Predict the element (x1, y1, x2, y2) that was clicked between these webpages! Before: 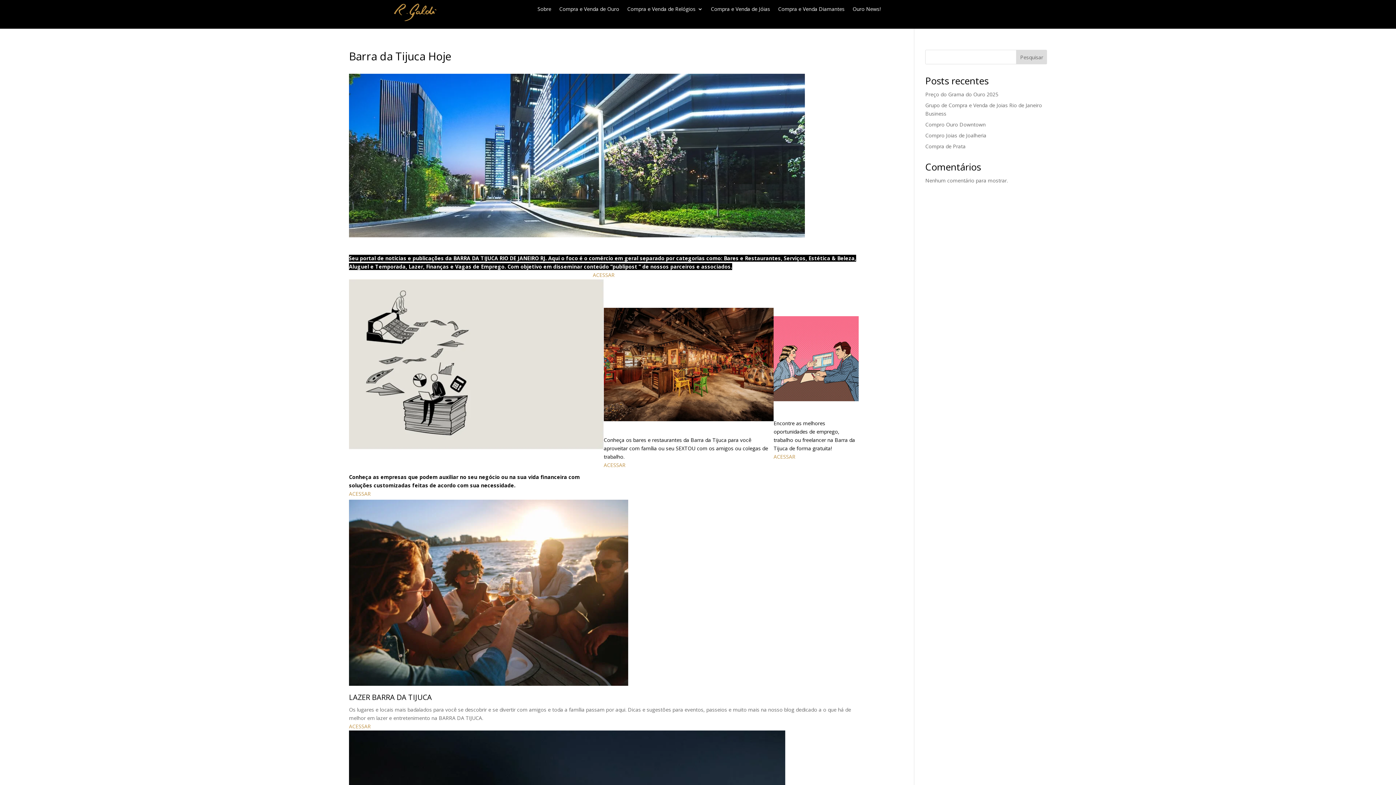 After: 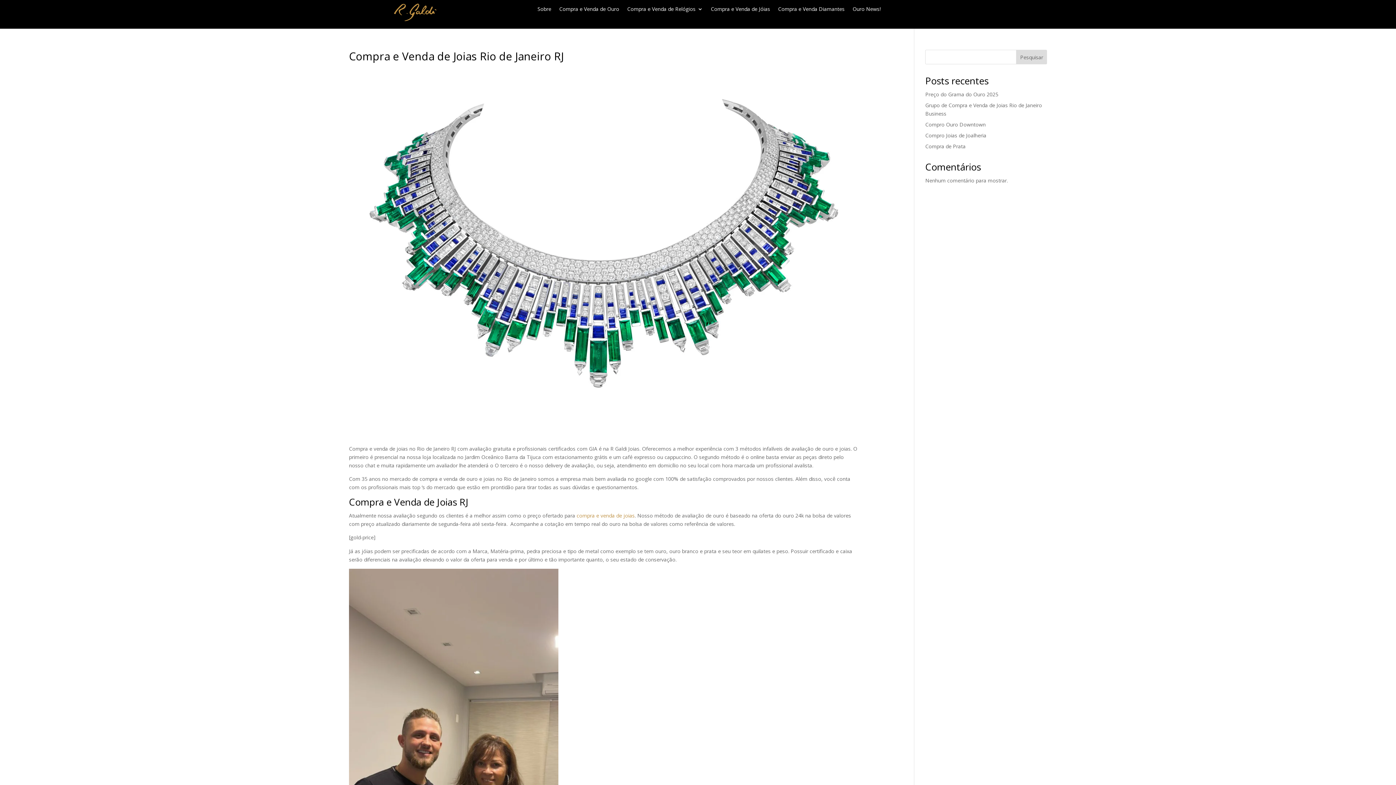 Action: bbox: (711, 6, 770, 14) label: Compra e Venda de Jóias